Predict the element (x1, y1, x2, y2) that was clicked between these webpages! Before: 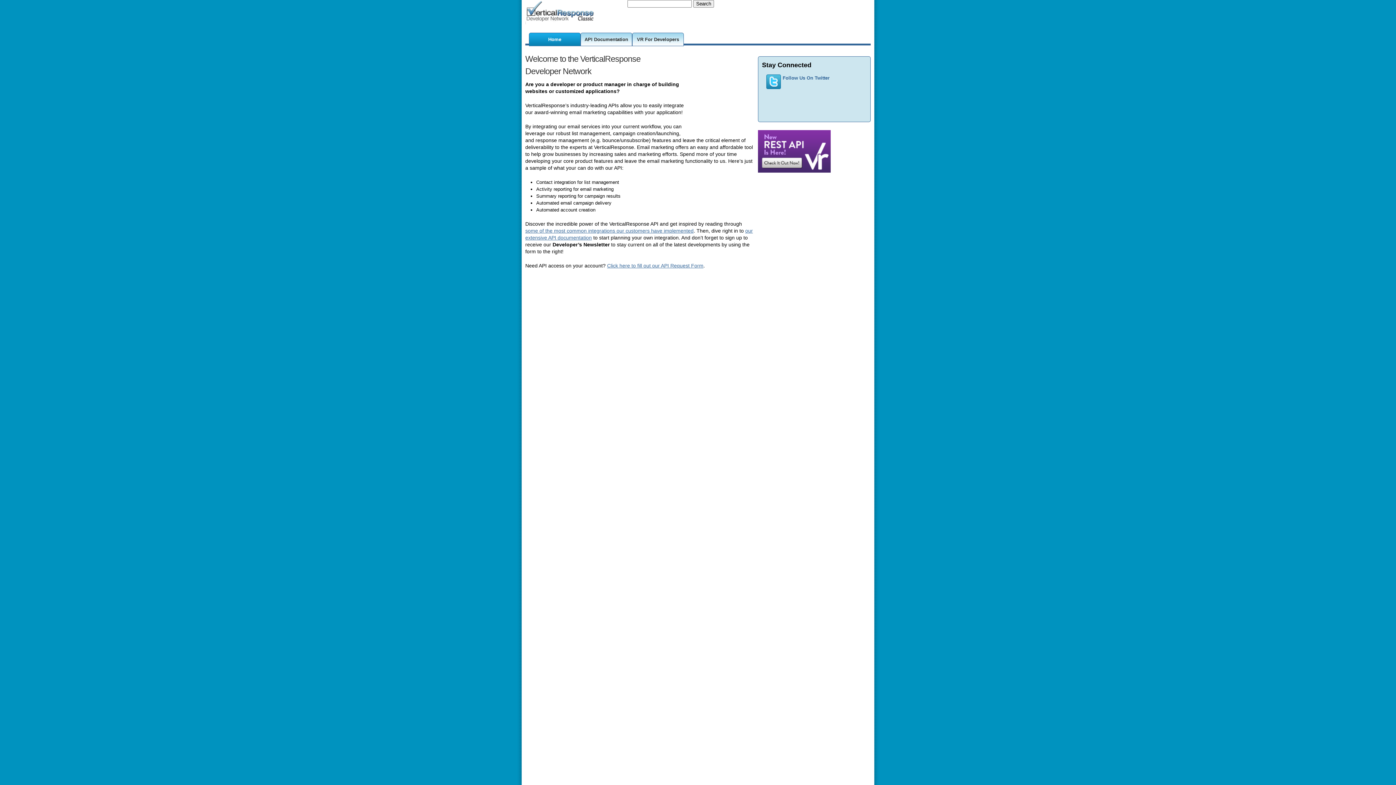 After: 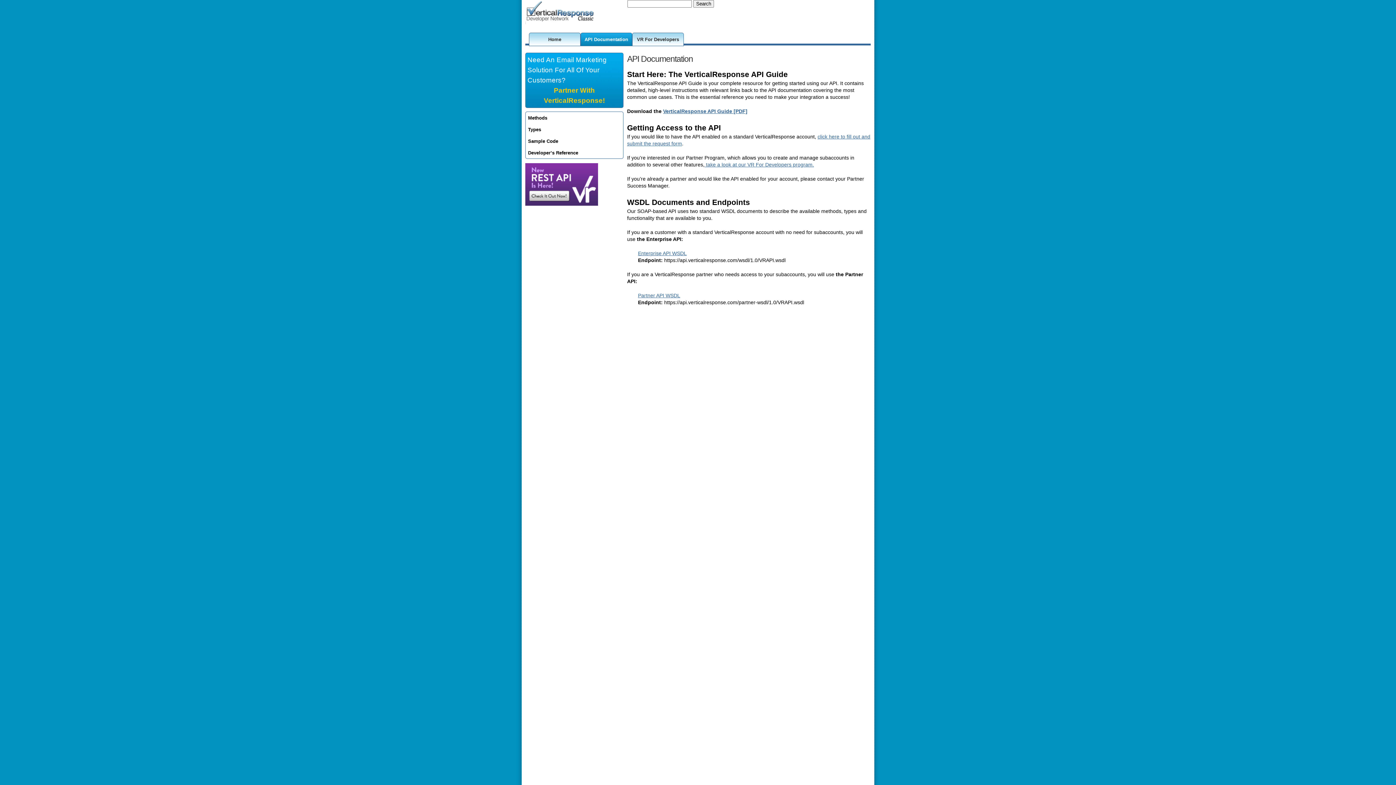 Action: bbox: (580, 32, 632, 46) label: API Documentation